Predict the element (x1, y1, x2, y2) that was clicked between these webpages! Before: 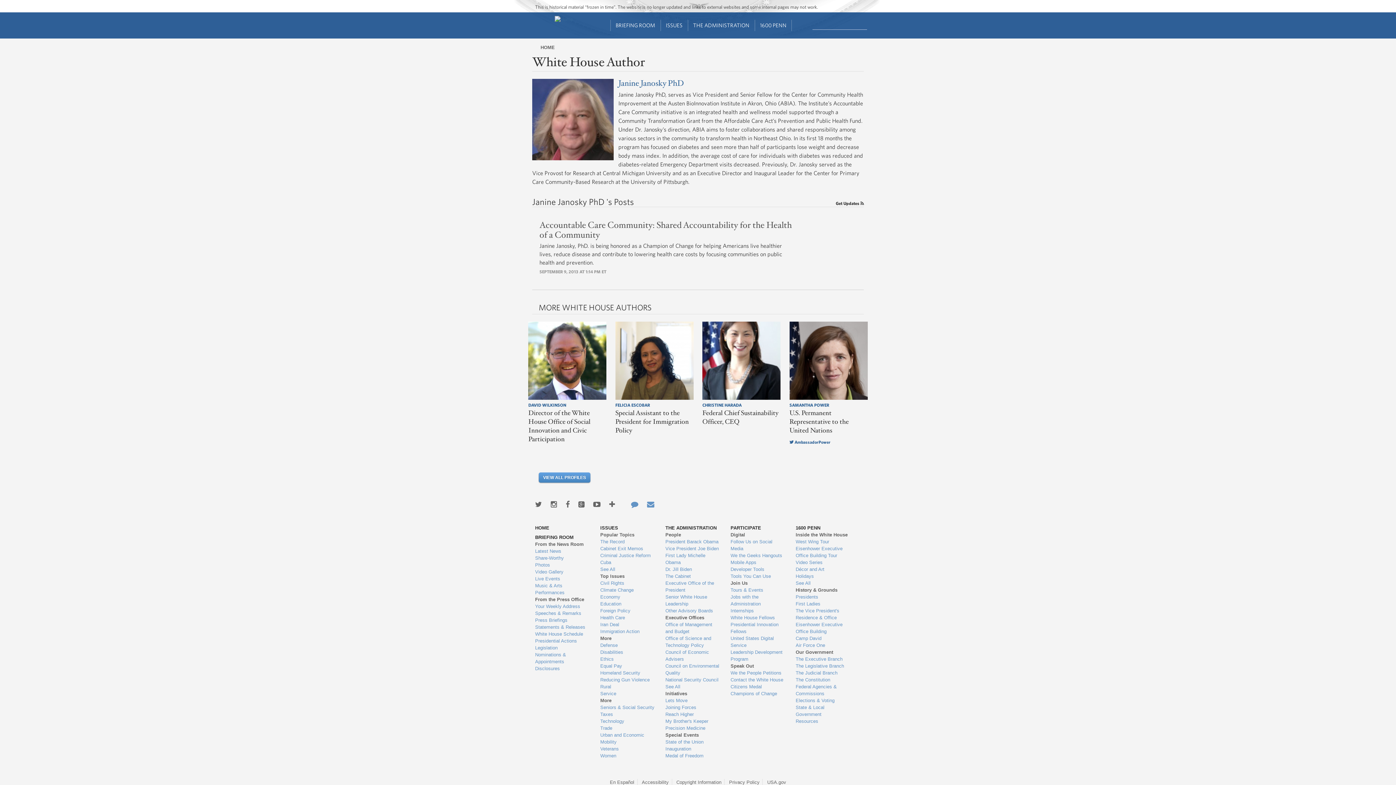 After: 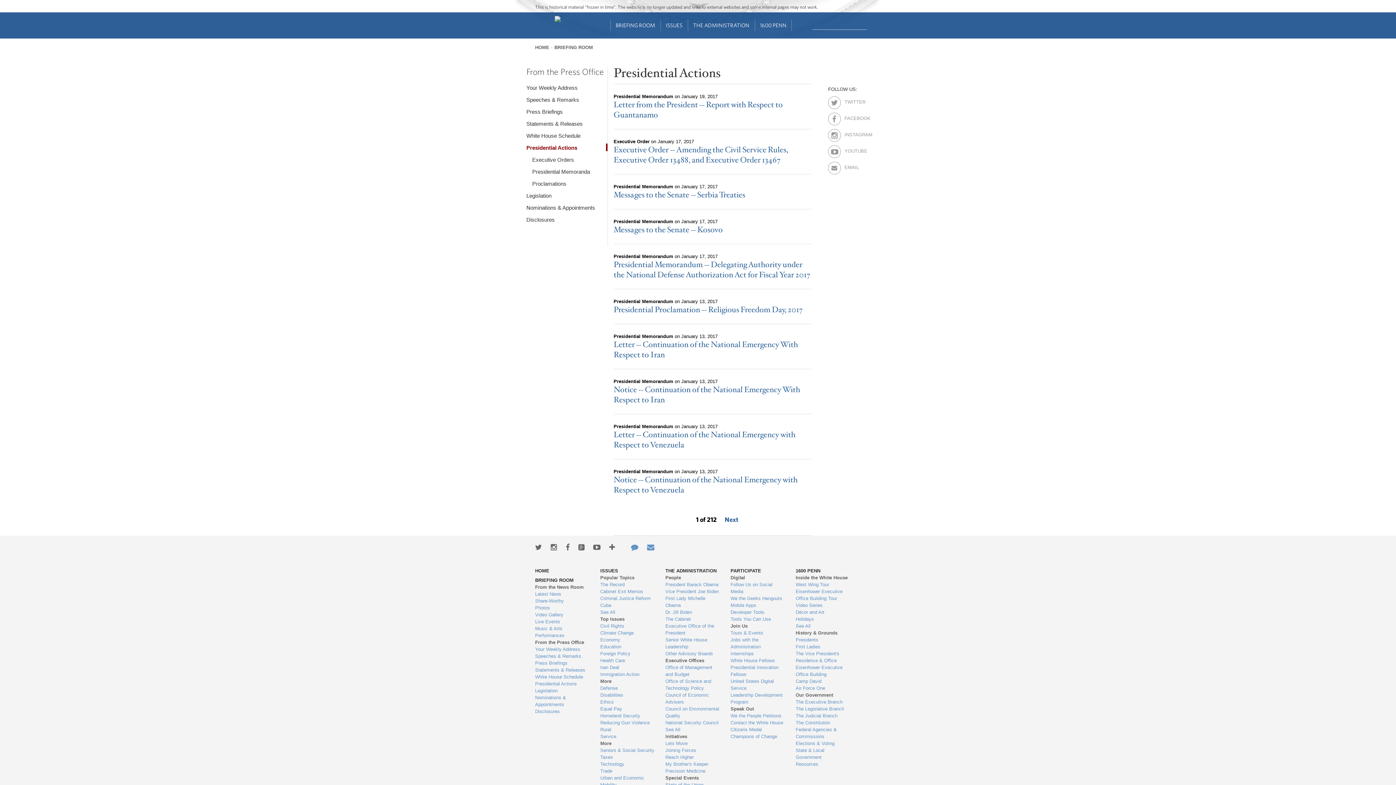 Action: bbox: (535, 637, 589, 644) label: Presidential Actions